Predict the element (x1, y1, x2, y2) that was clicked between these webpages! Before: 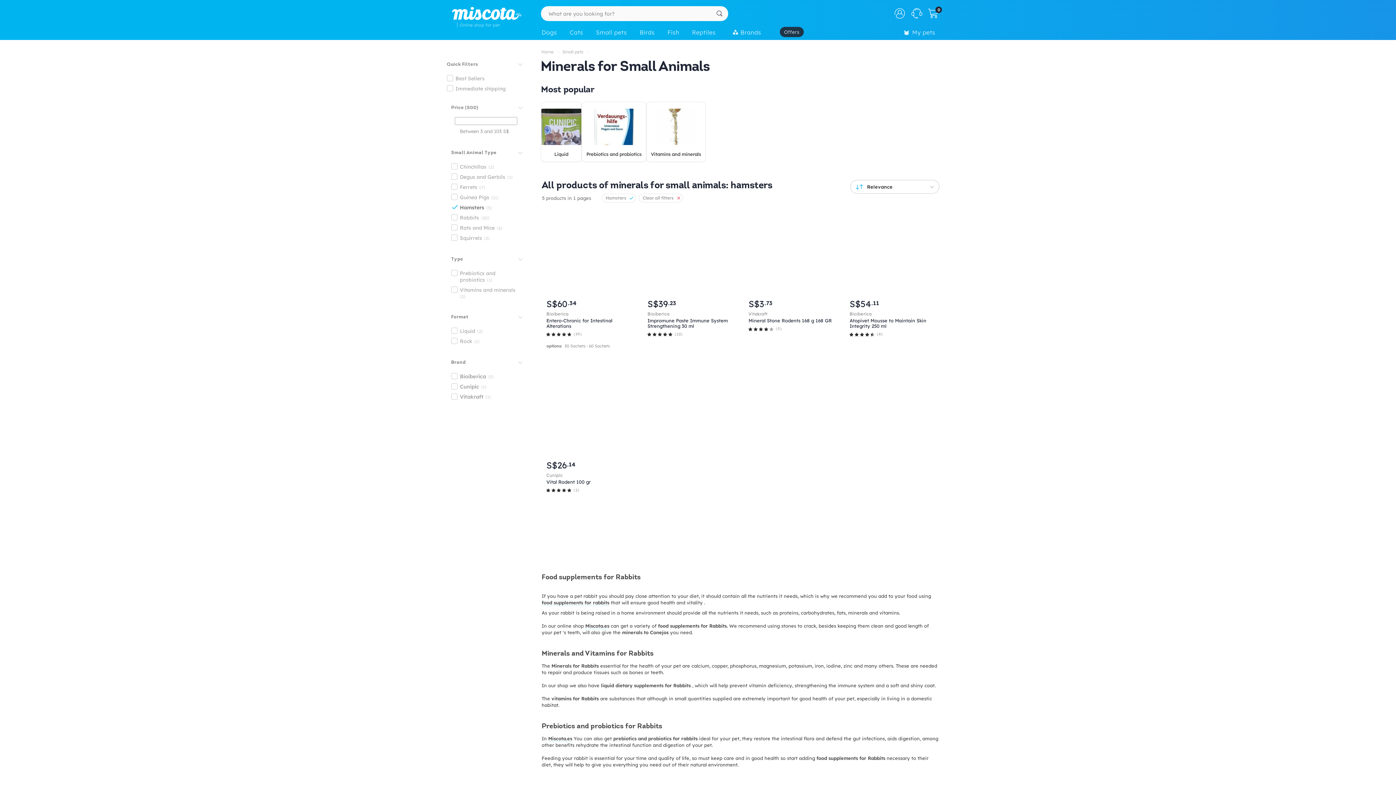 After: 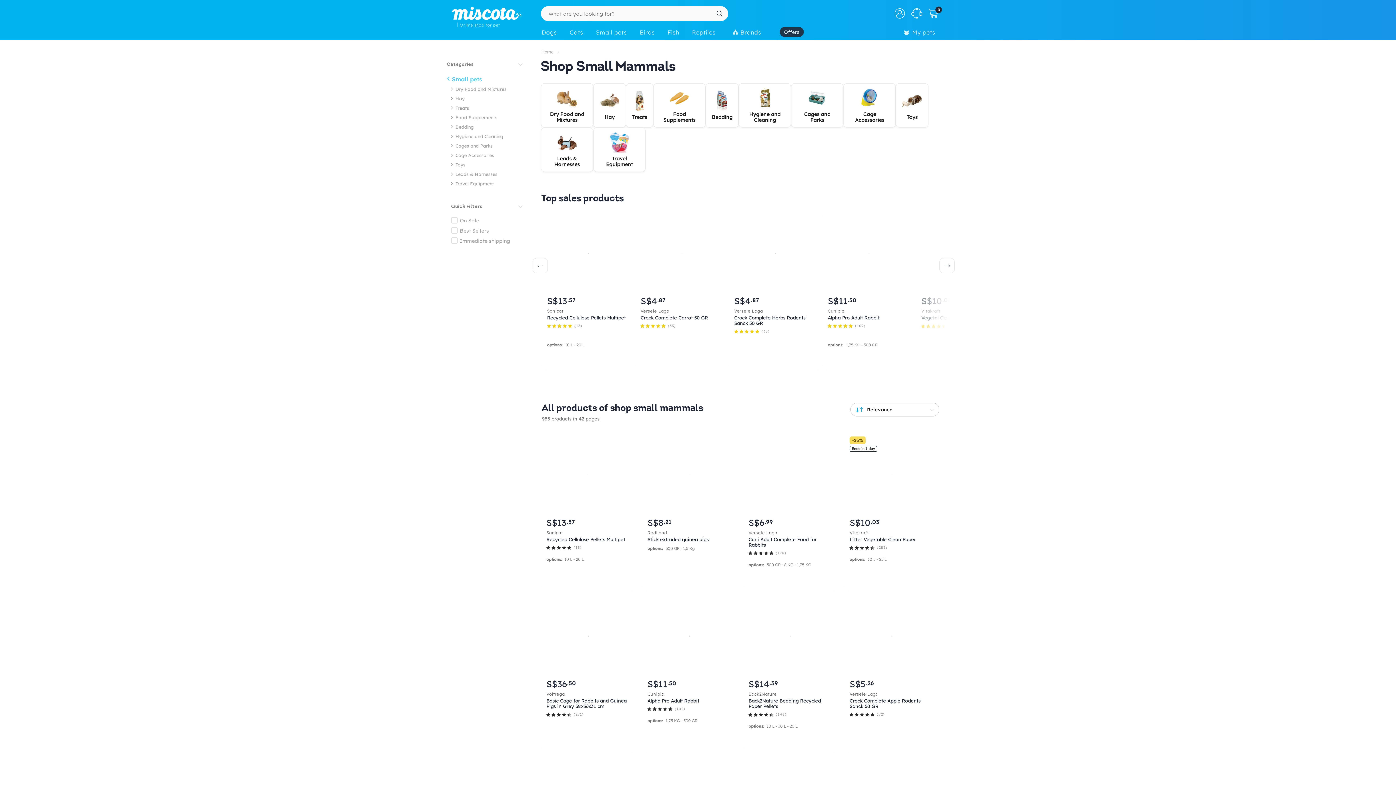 Action: label: Small pets bbox: (591, 25, 635, 41)